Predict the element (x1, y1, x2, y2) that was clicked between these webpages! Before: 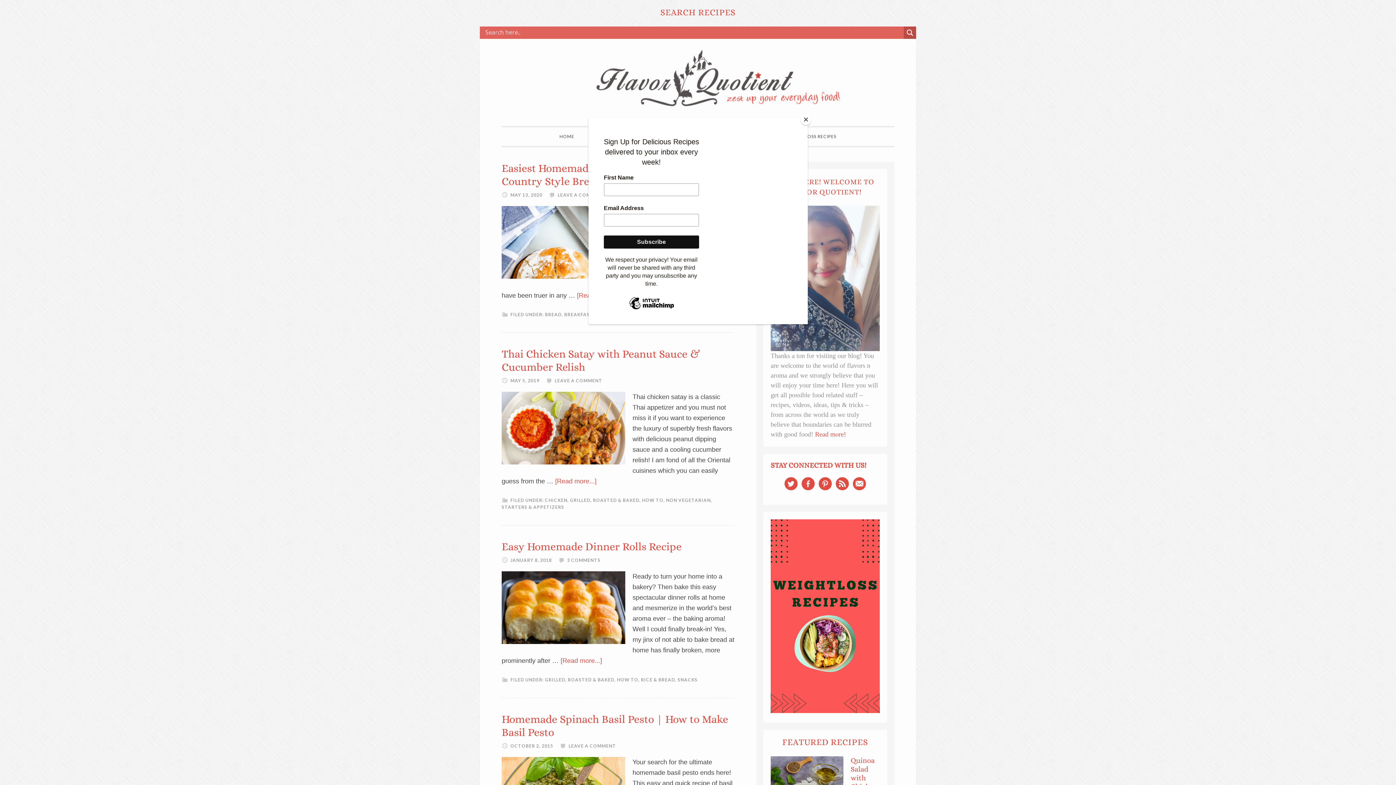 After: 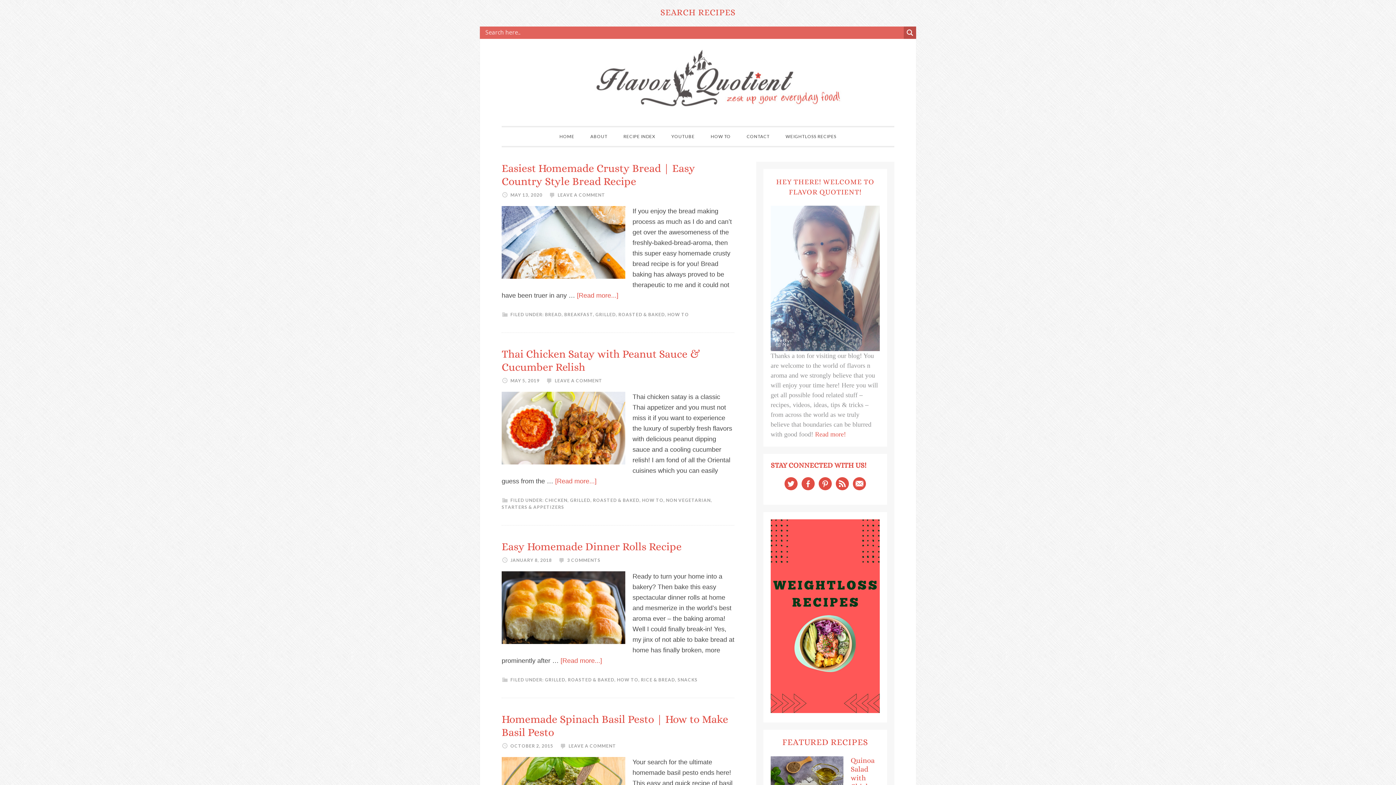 Action: label: Close bbox: (800, 114, 811, 125)